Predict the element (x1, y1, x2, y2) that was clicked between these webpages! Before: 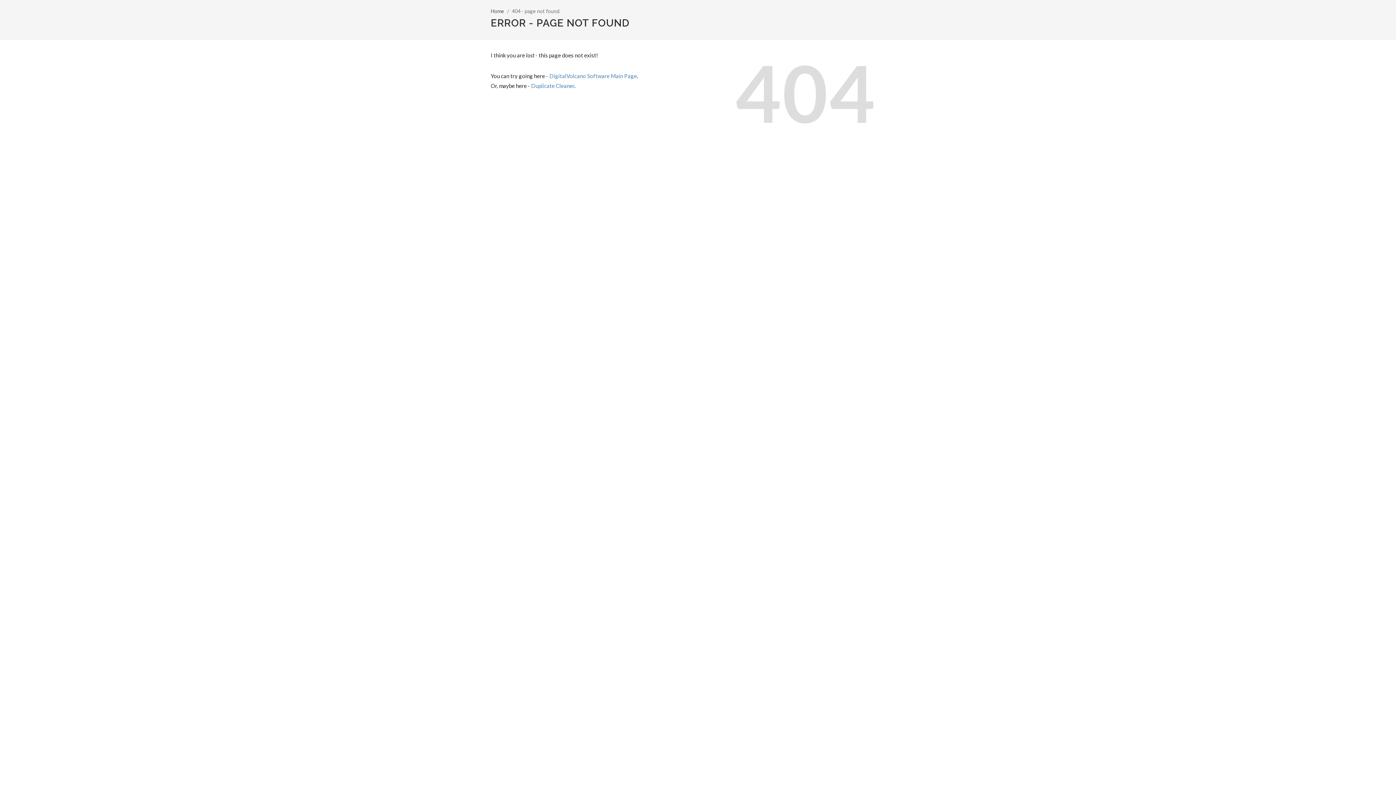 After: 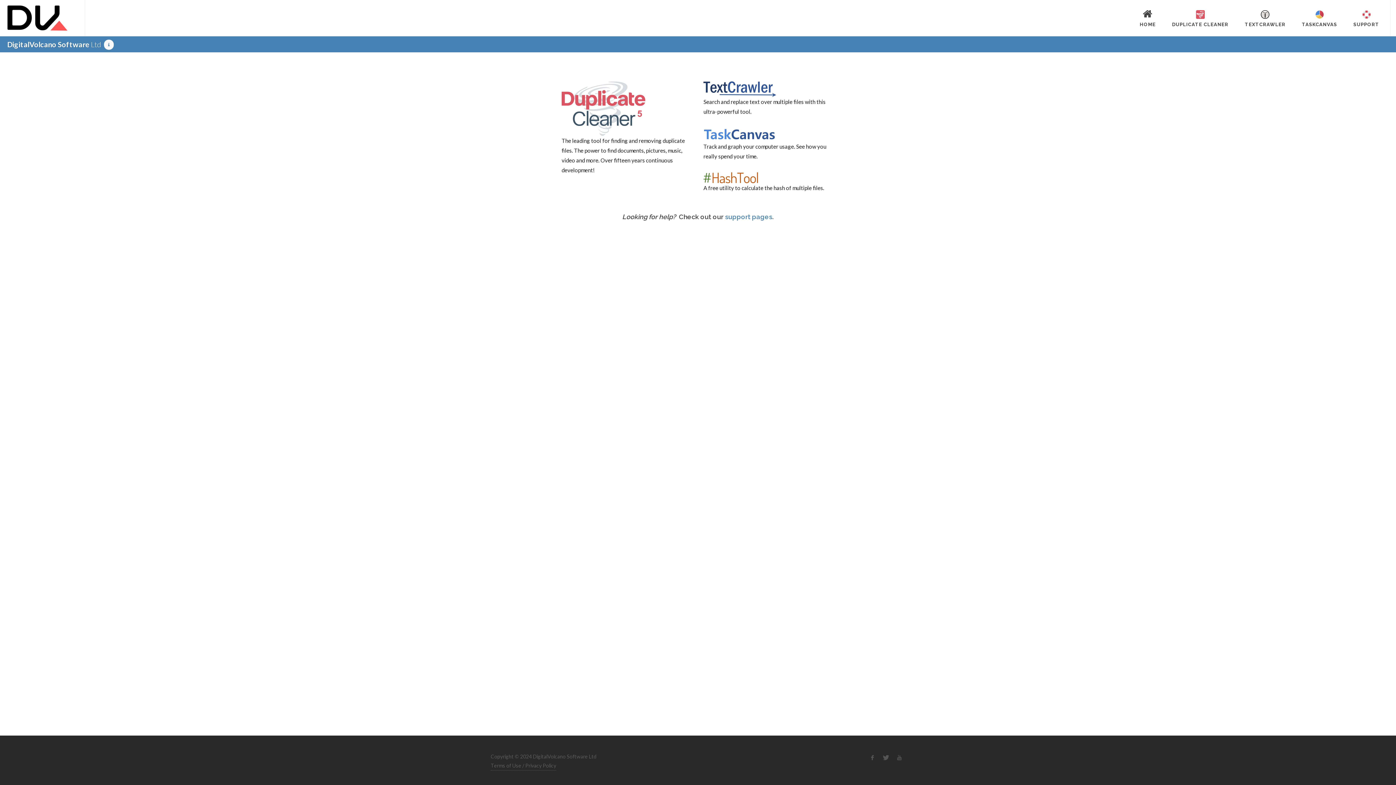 Action: label: DigitalVolcano Software Main Page bbox: (549, 72, 637, 79)